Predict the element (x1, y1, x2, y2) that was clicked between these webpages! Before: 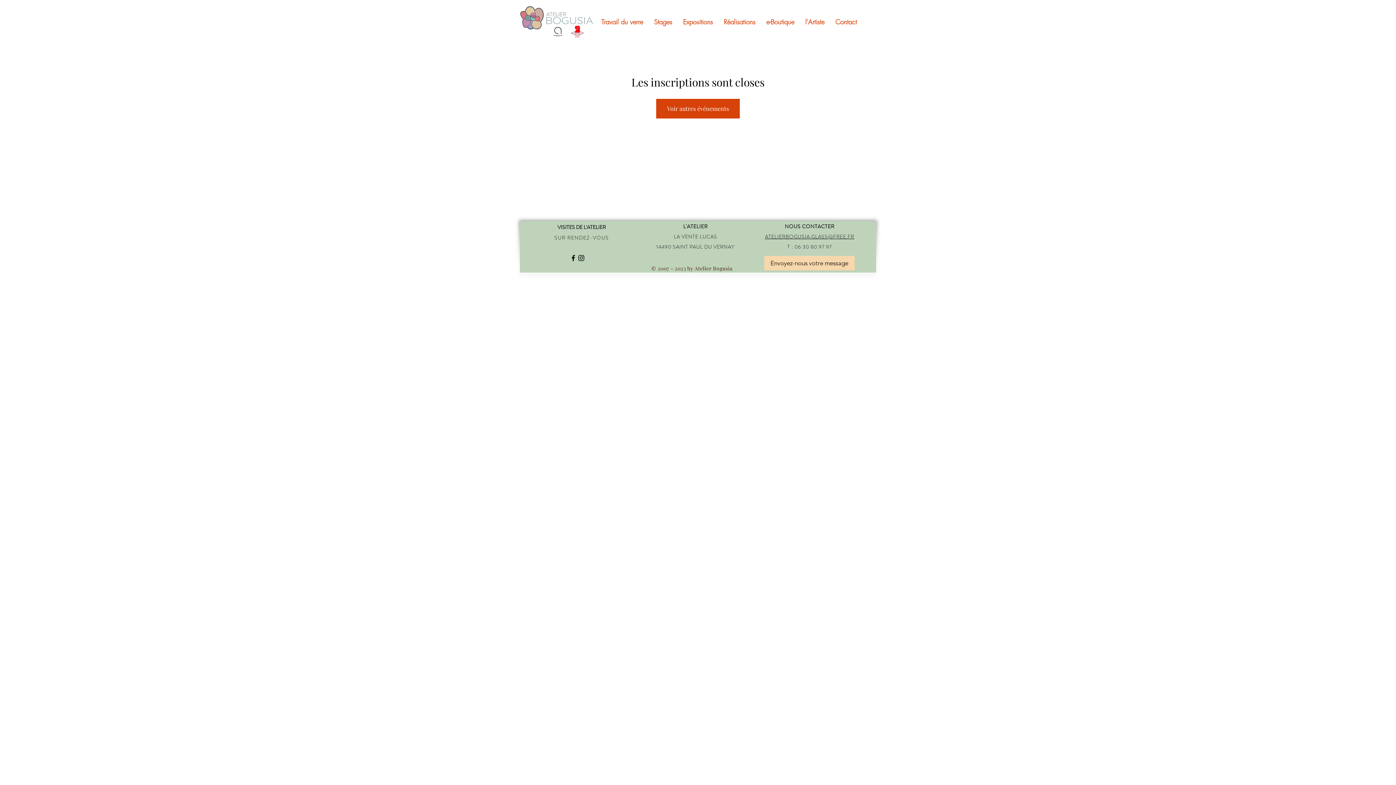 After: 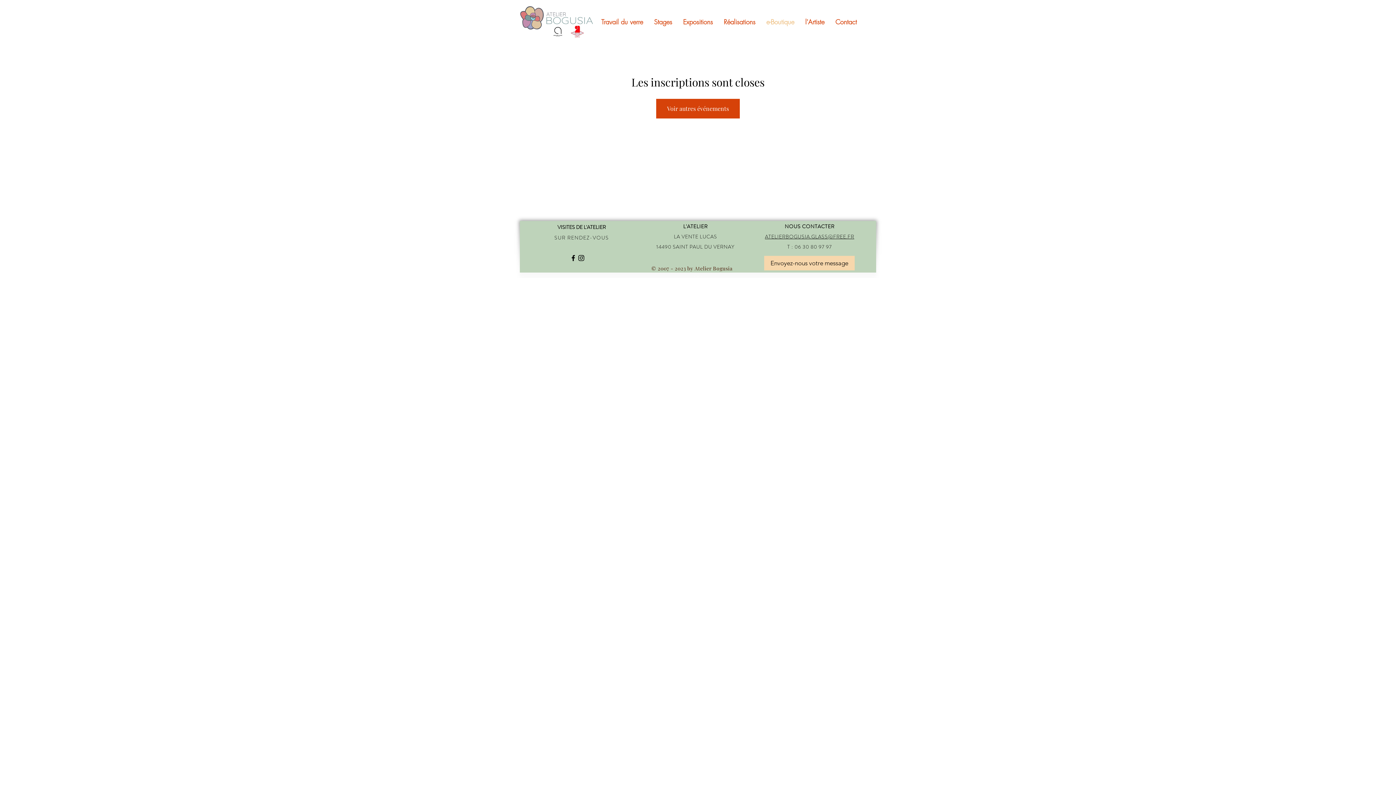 Action: label: e-Boutique bbox: (761, 13, 800, 29)